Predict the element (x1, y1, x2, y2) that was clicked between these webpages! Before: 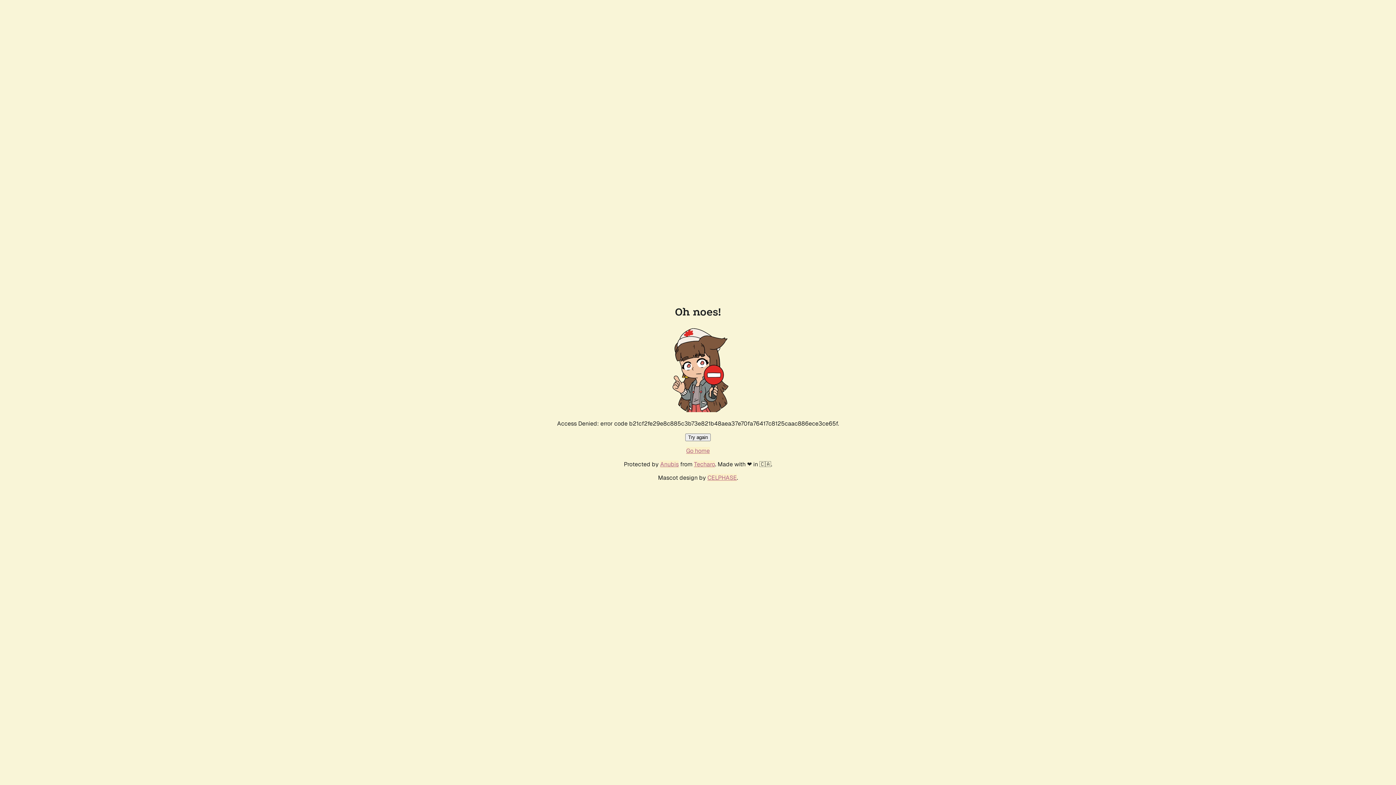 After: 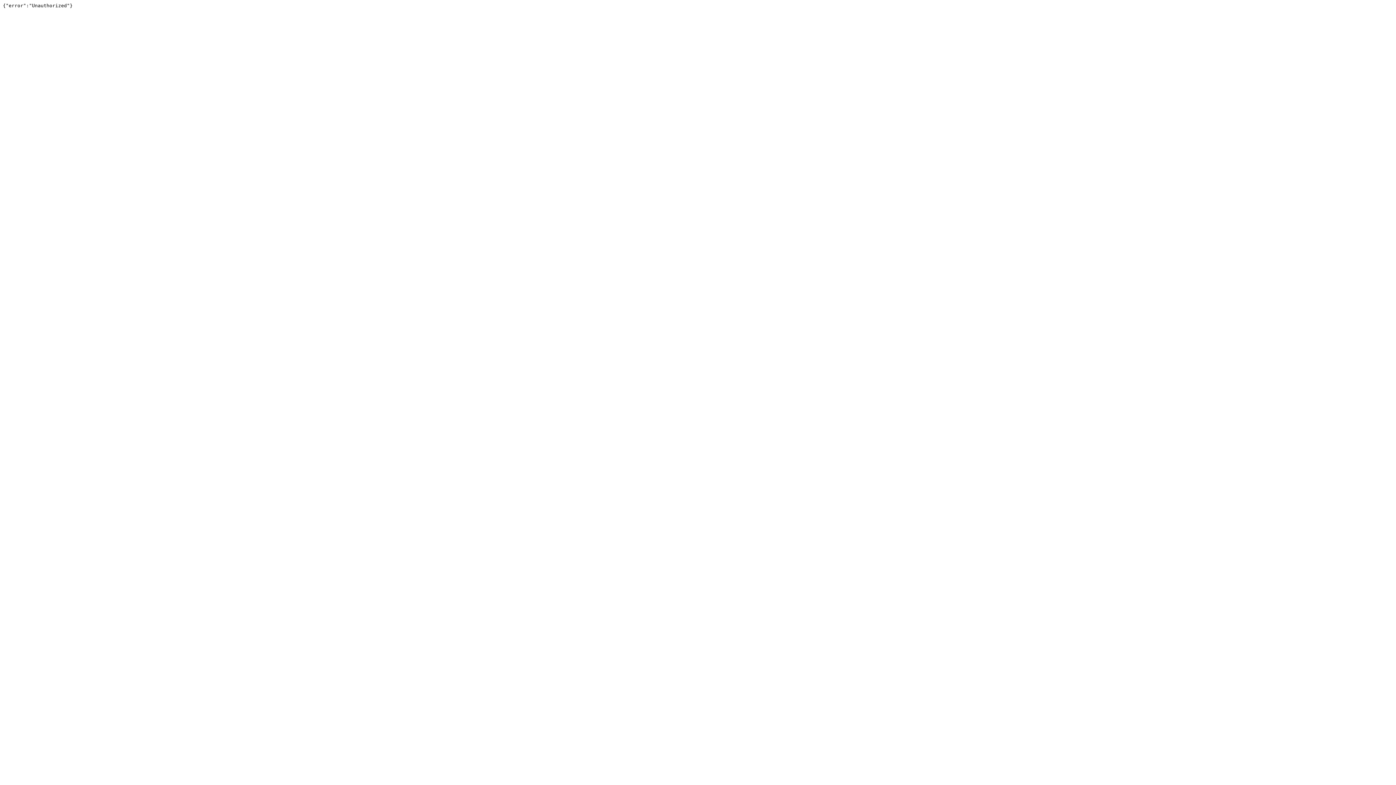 Action: bbox: (694, 460, 715, 468) label: Techaro